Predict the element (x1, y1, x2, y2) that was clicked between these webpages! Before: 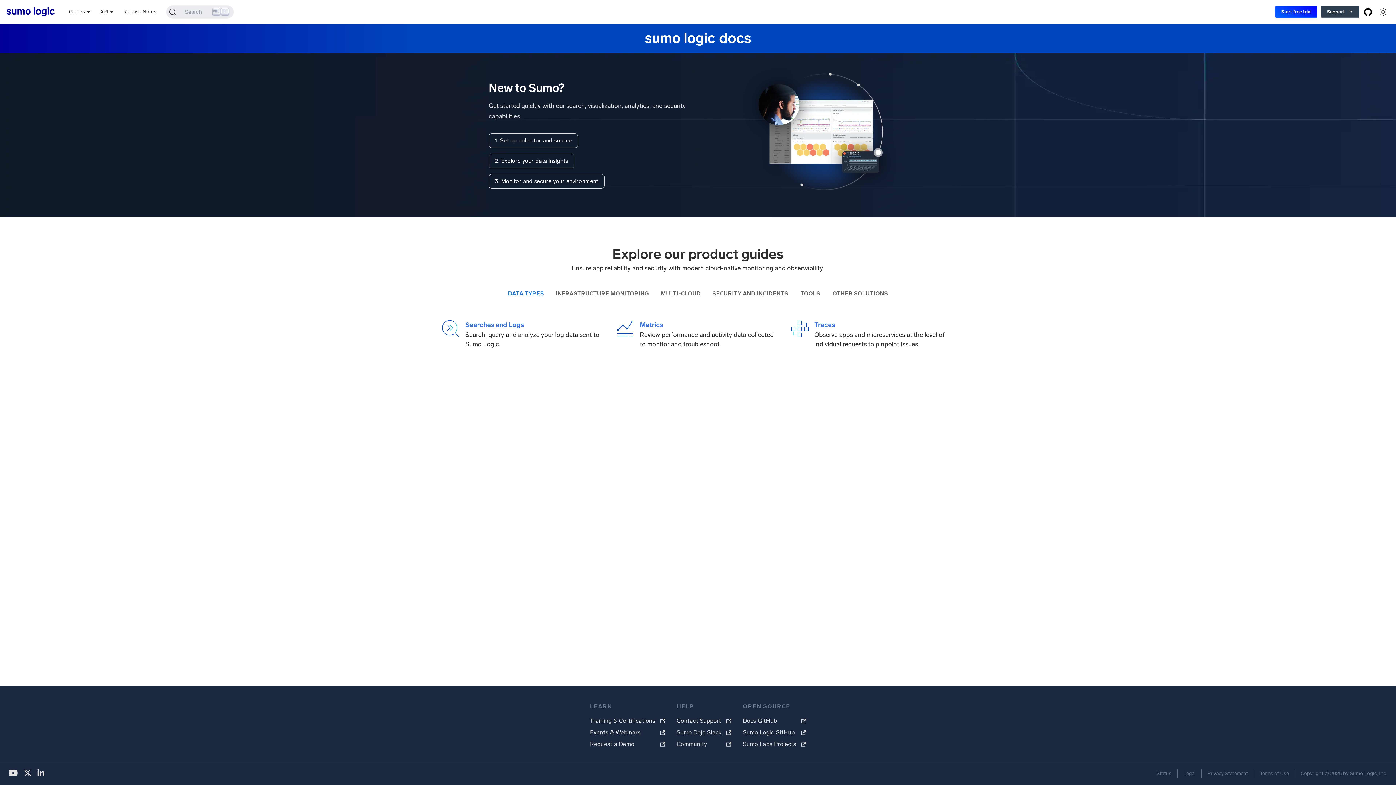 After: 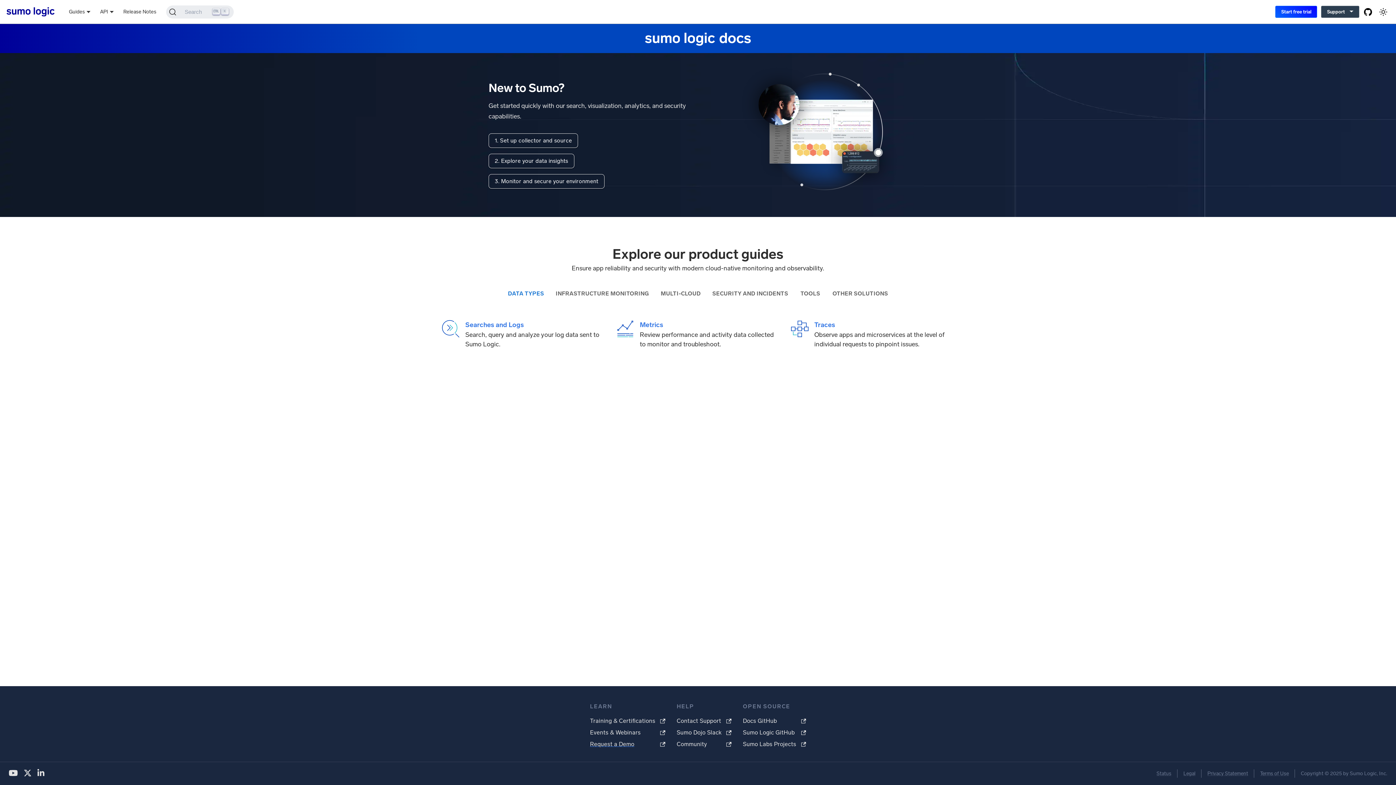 Action: bbox: (584, 738, 671, 750) label: Request a Demo